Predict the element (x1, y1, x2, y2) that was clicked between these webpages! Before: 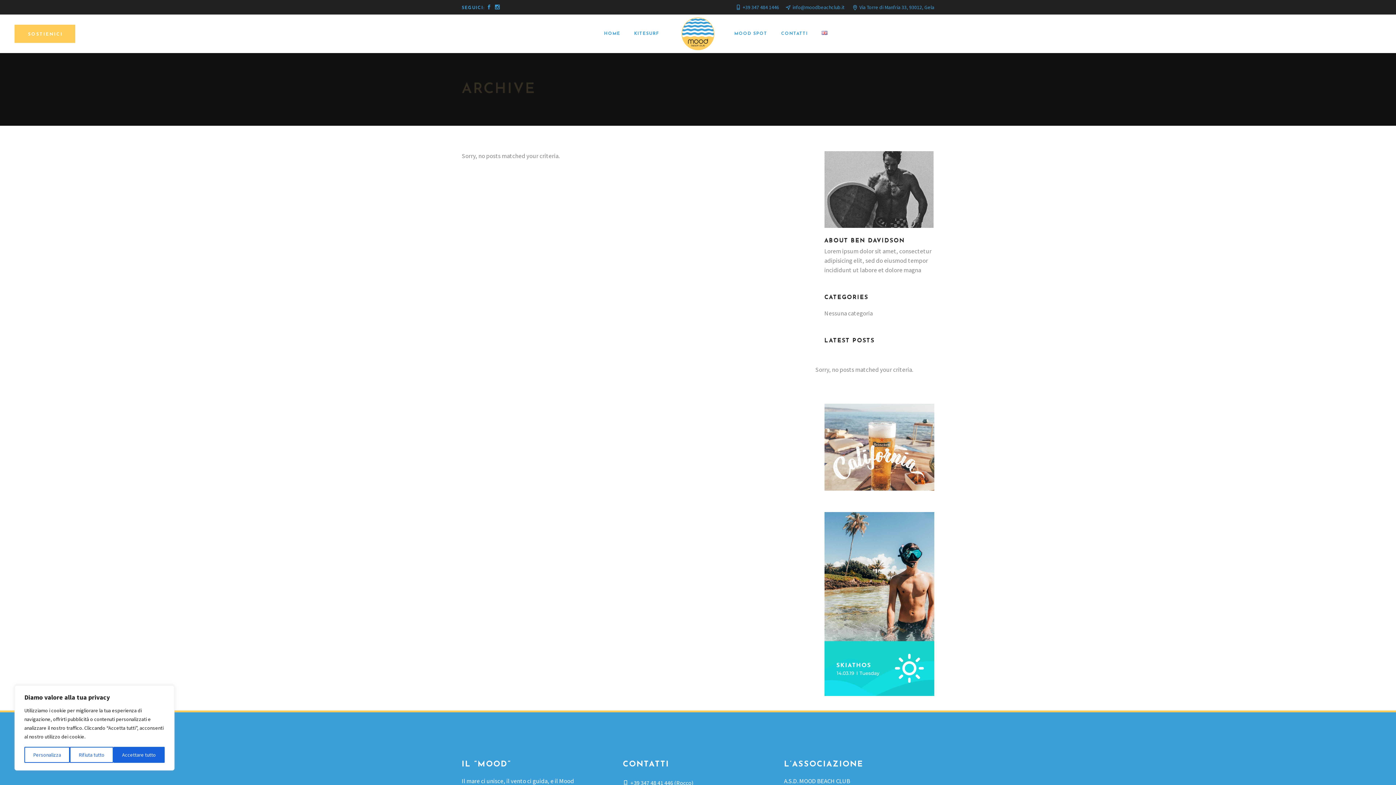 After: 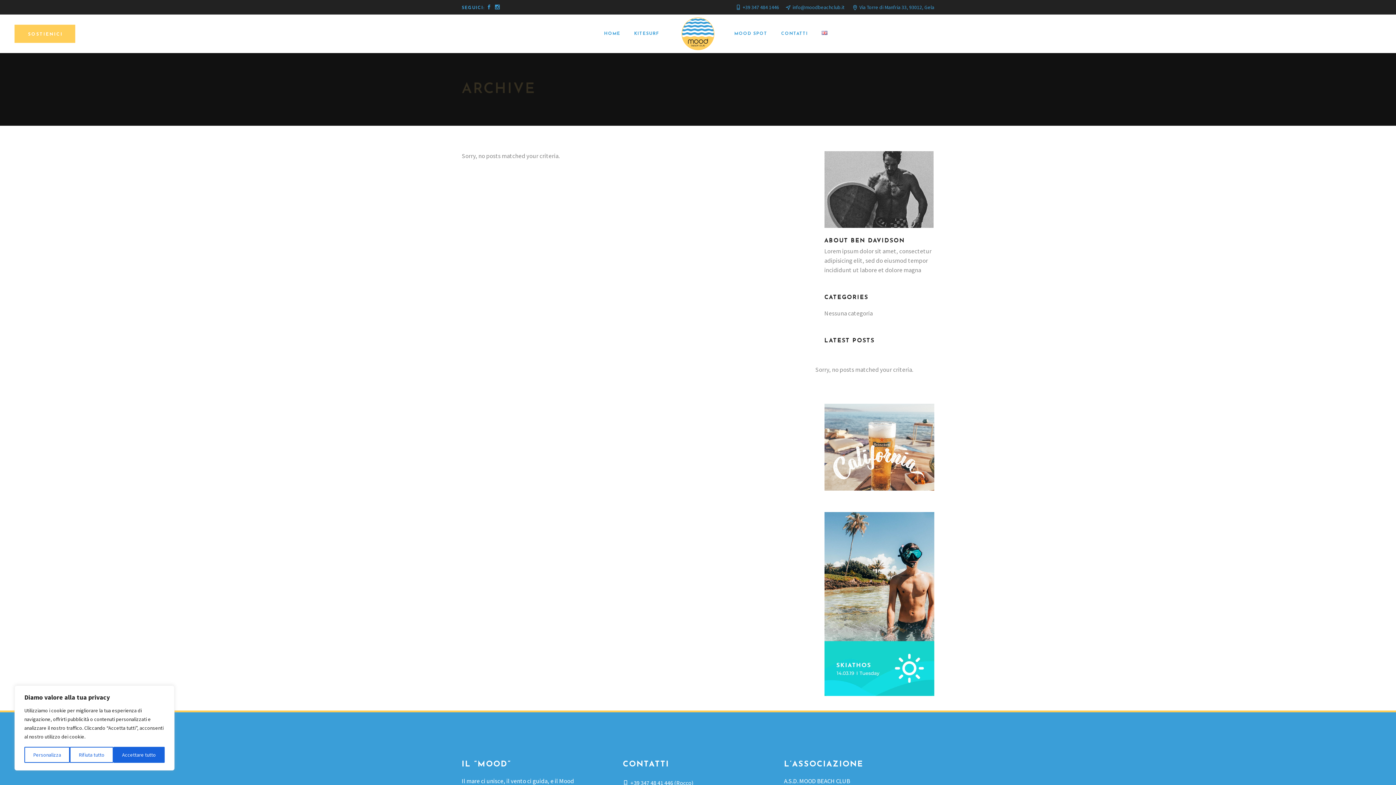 Action: bbox: (824, 512, 934, 696)